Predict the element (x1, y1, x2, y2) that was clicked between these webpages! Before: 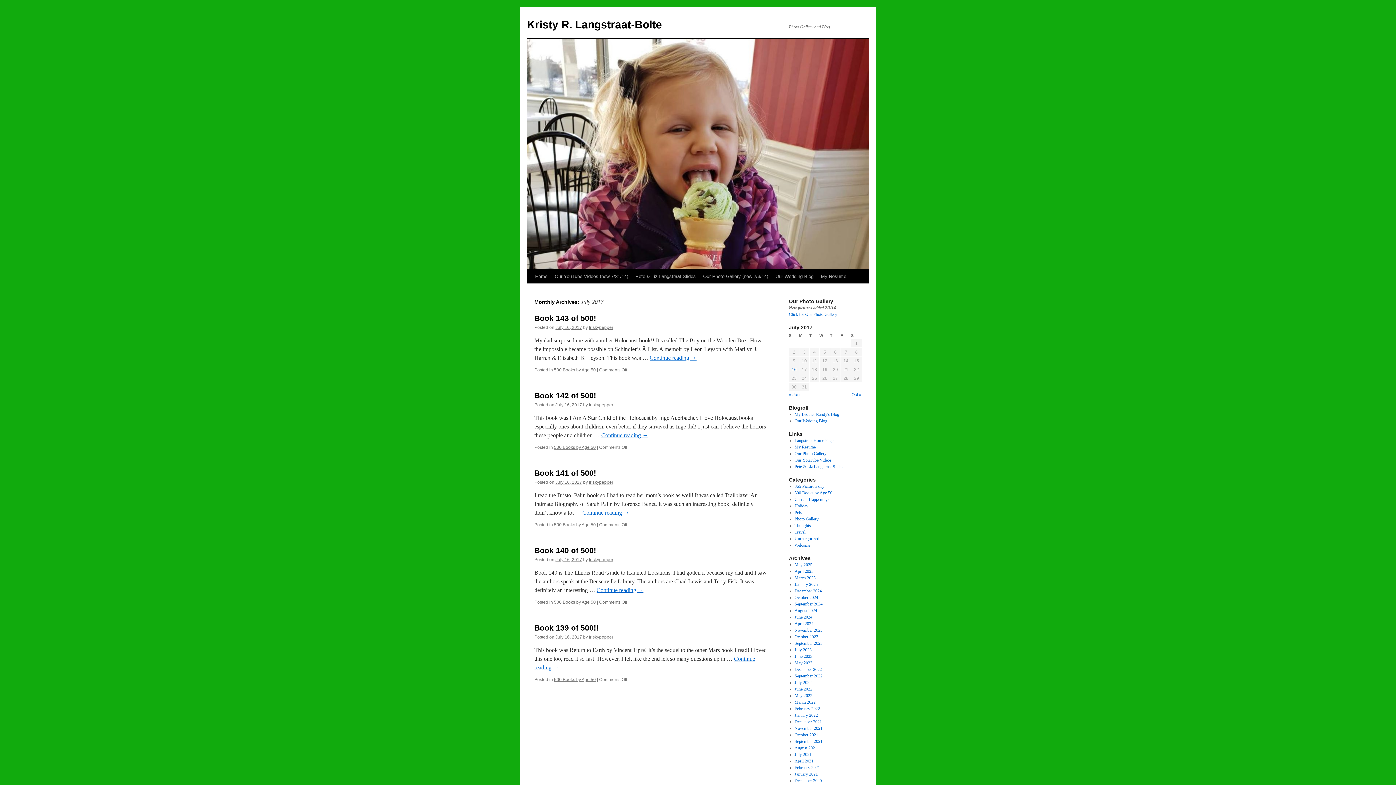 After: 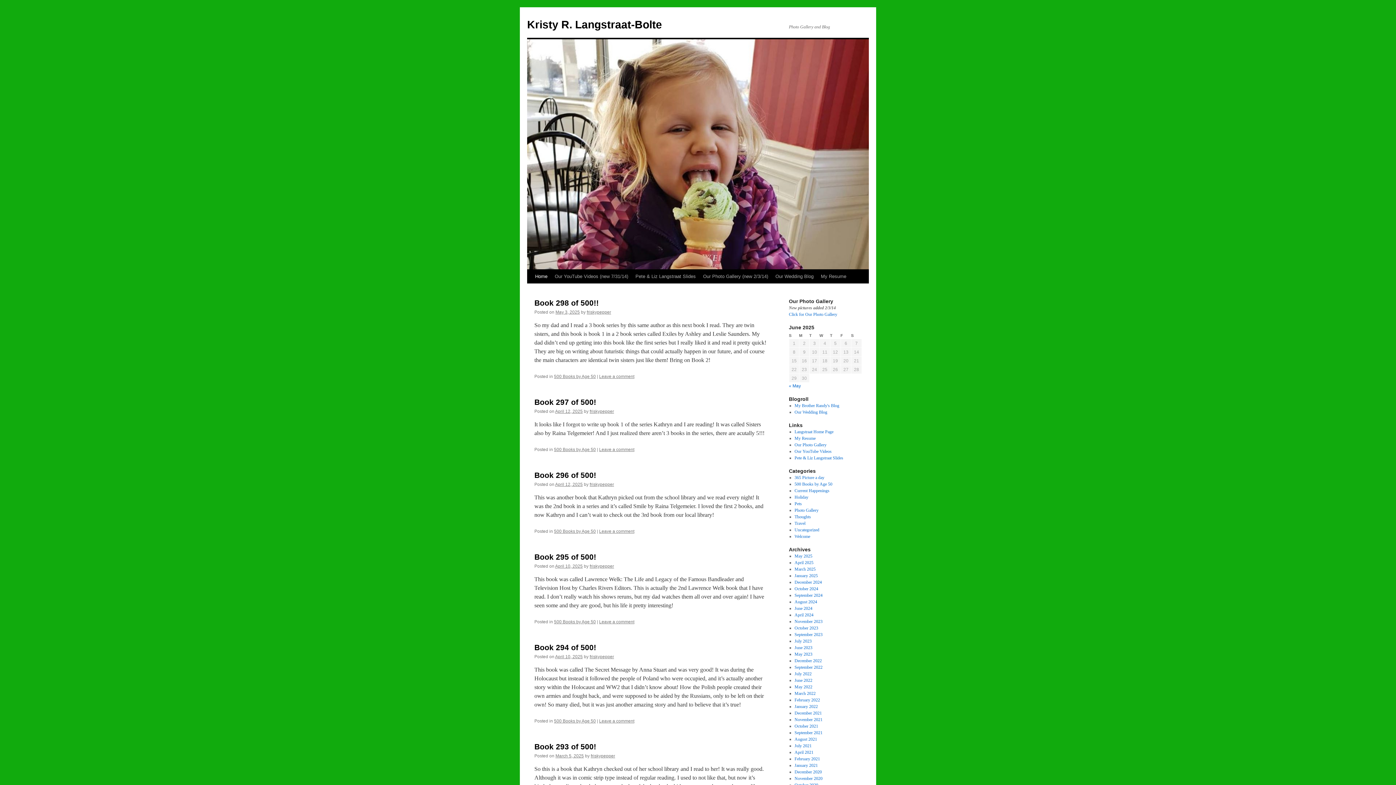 Action: bbox: (531, 269, 551, 283) label: Home